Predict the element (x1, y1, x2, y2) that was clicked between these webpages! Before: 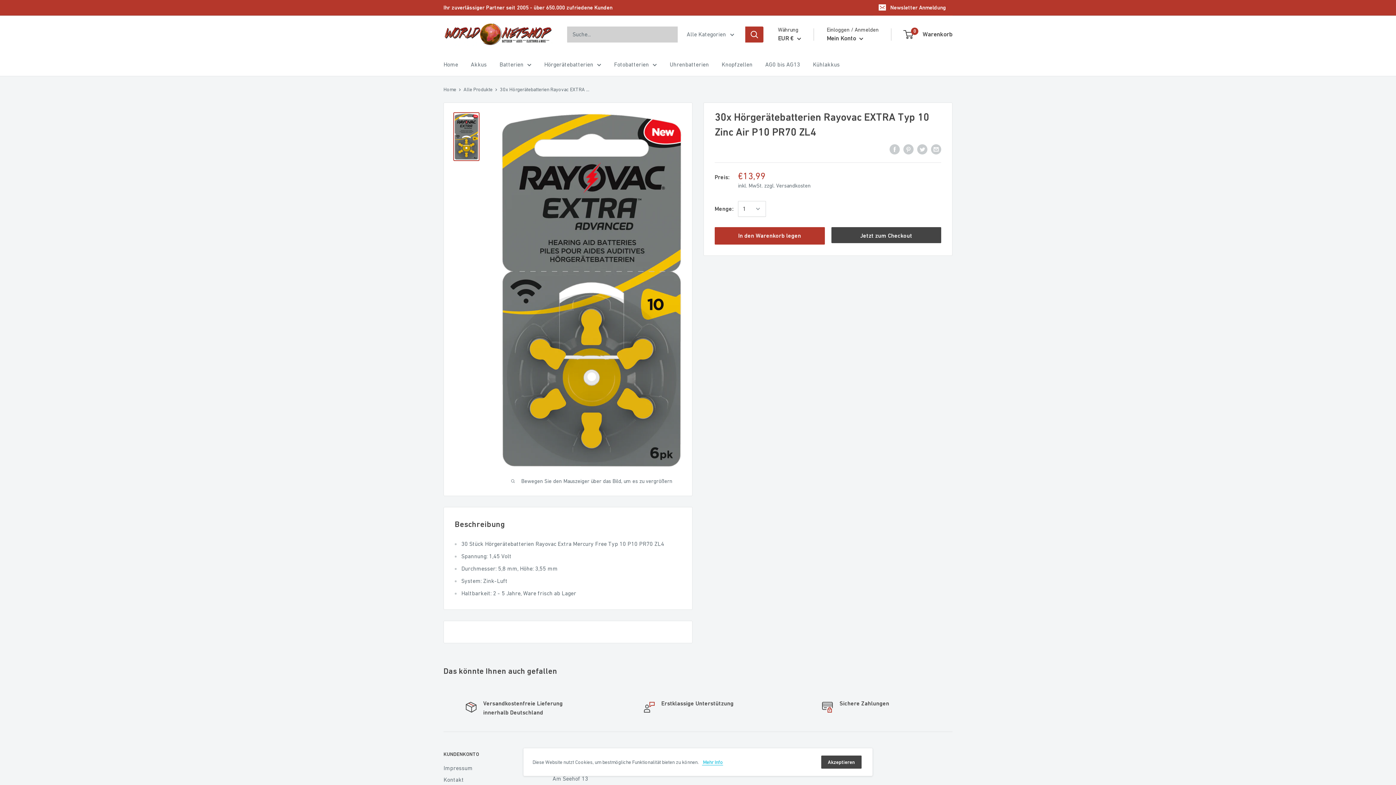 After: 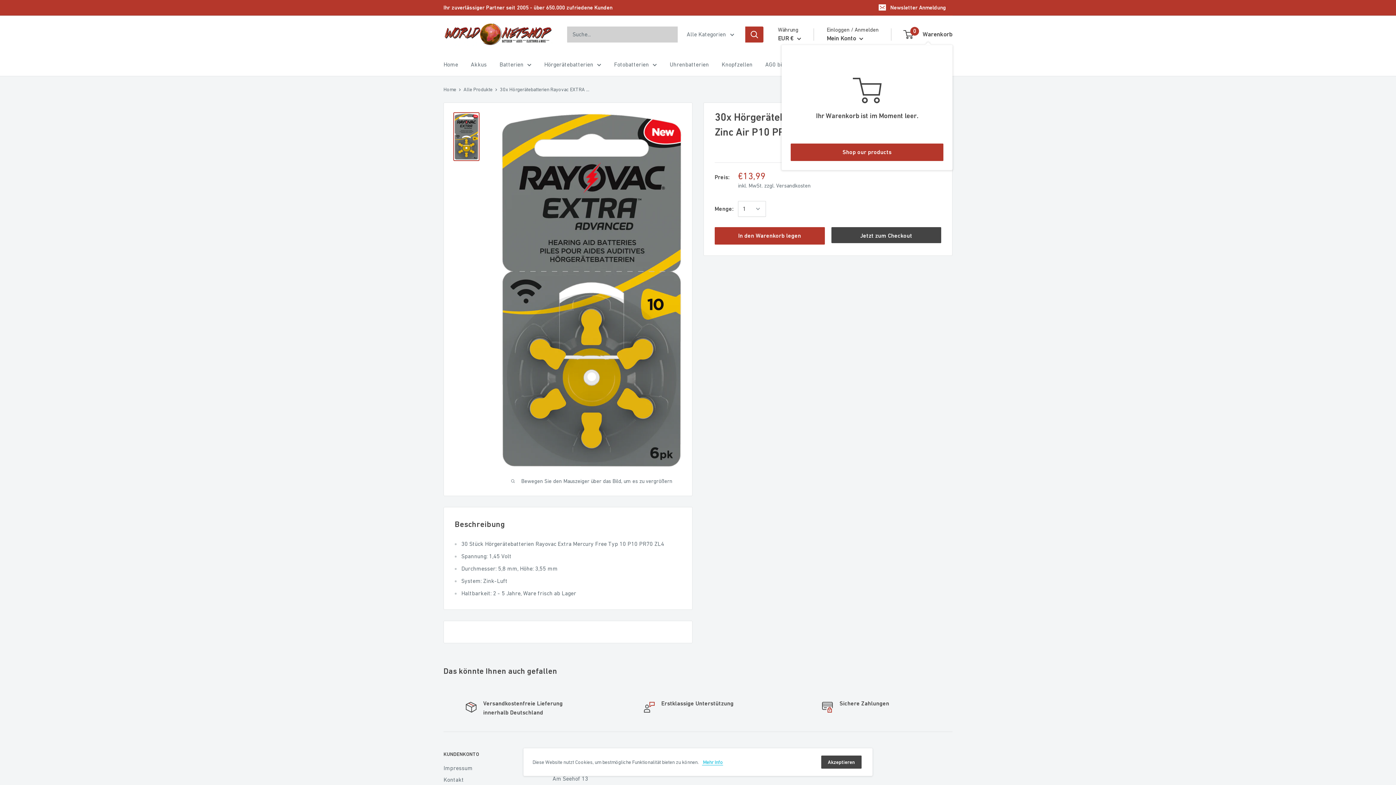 Action: bbox: (904, 28, 952, 40) label: 0
 Warenkorb